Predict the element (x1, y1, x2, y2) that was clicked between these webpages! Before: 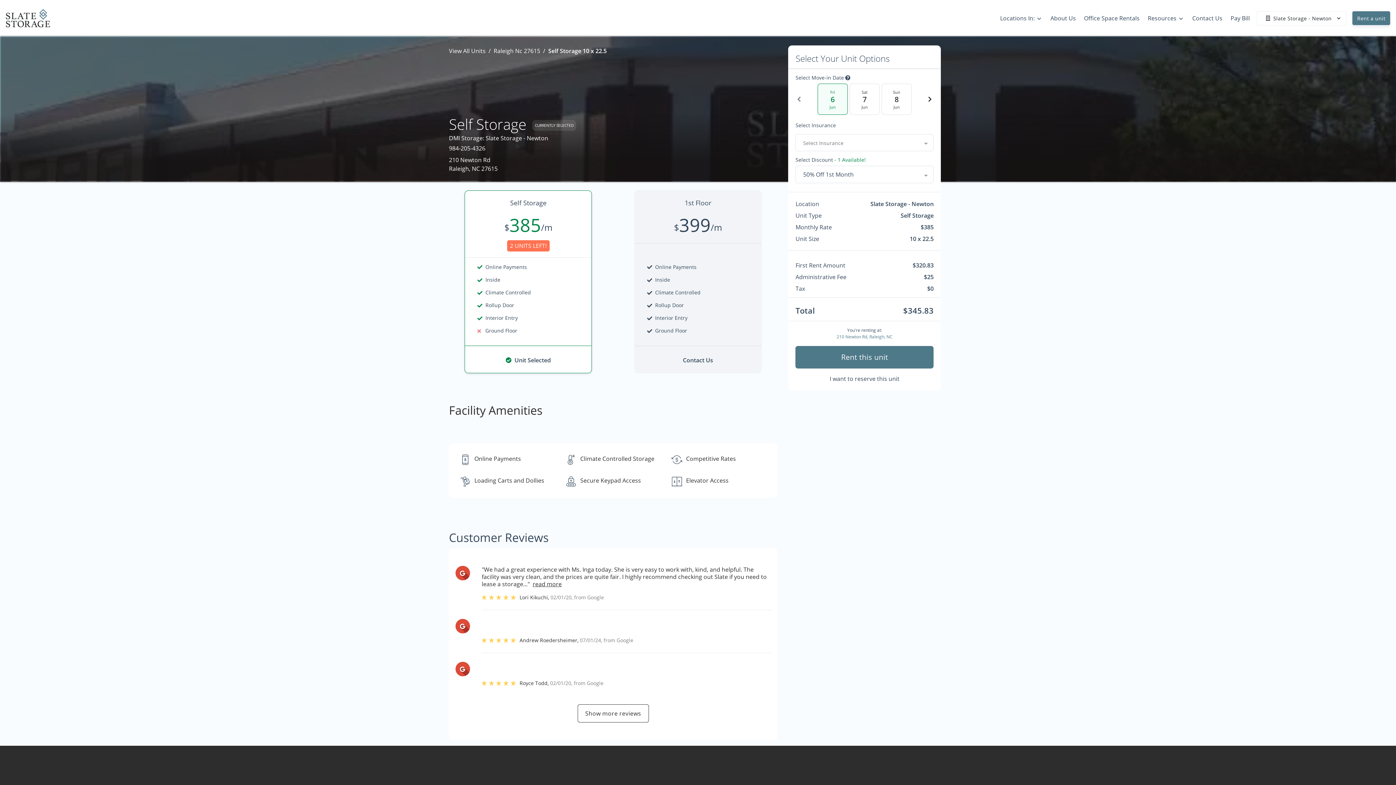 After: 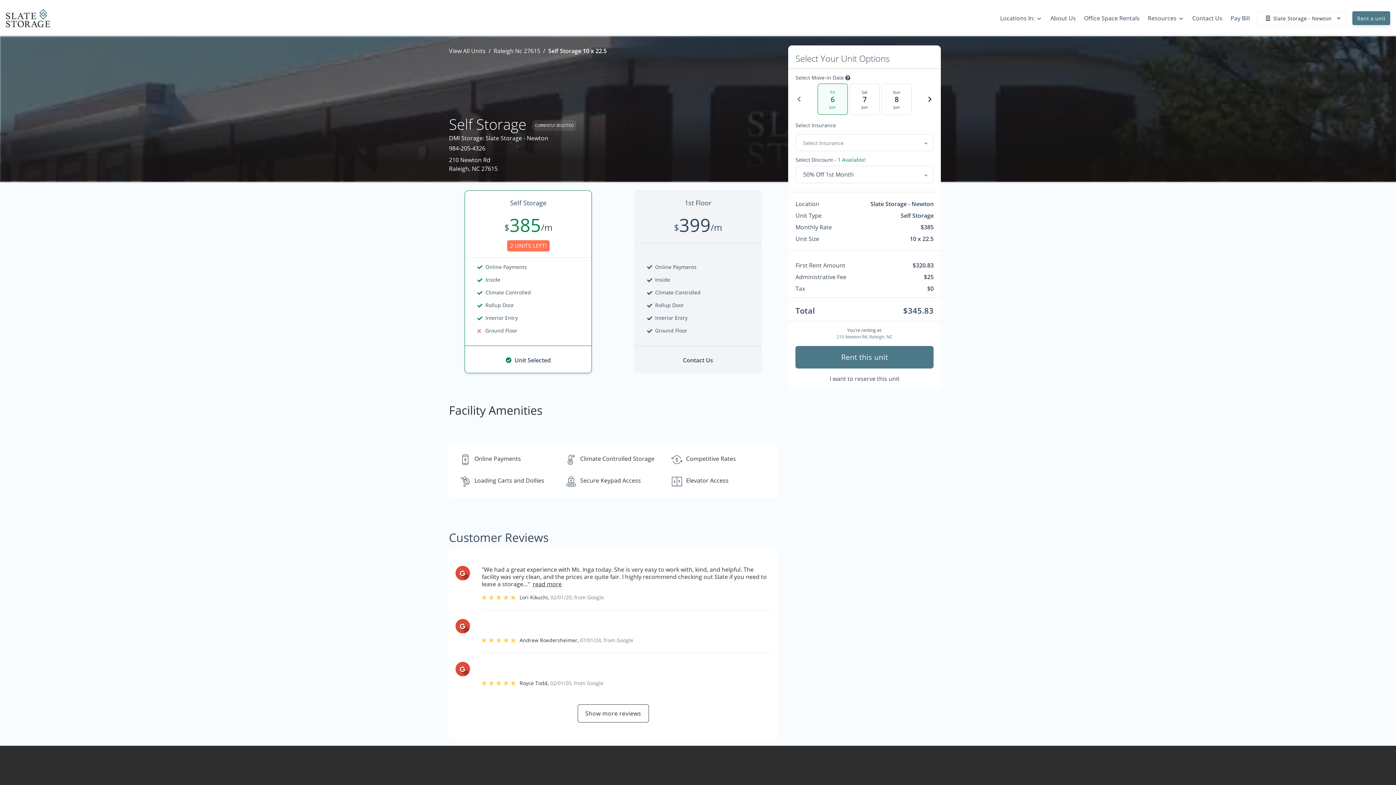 Action: bbox: (455, 566, 470, 580)